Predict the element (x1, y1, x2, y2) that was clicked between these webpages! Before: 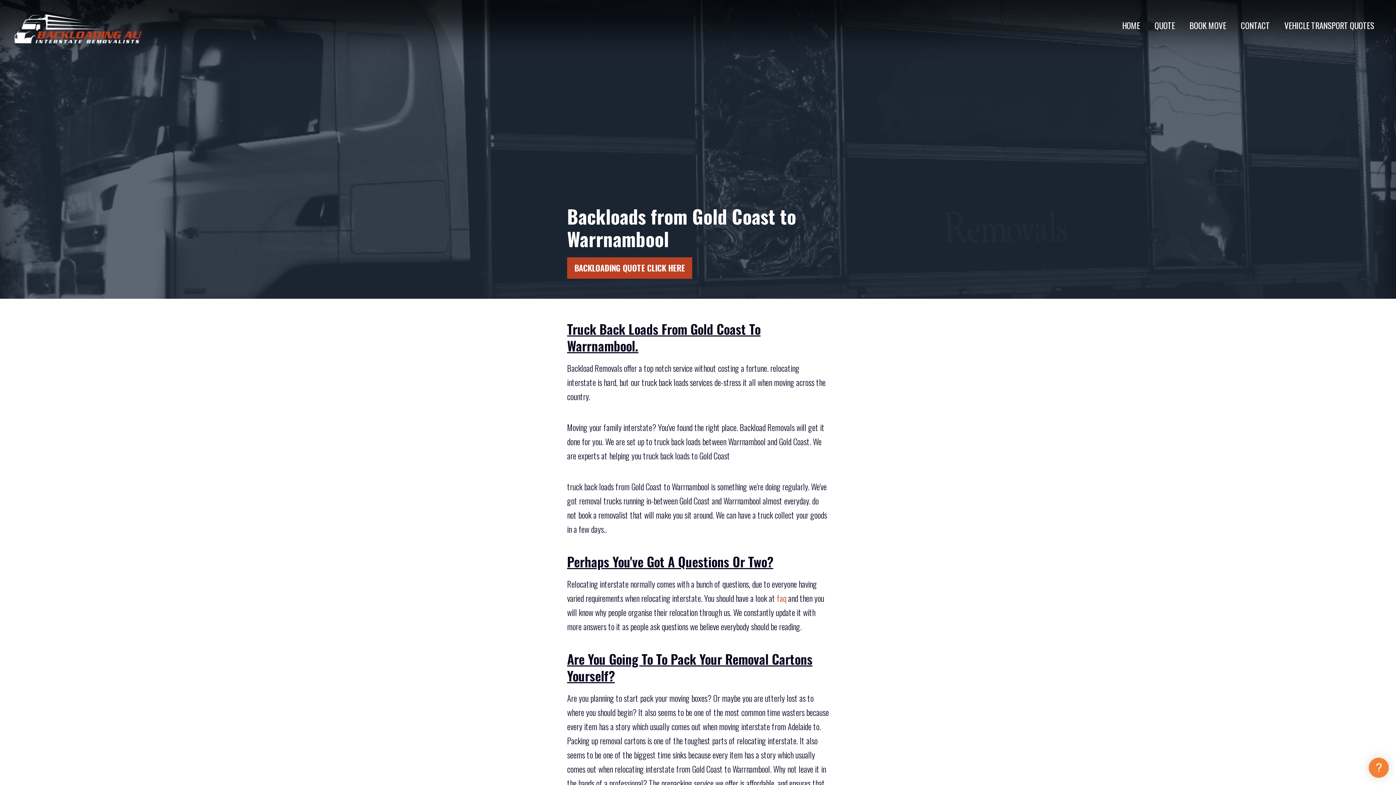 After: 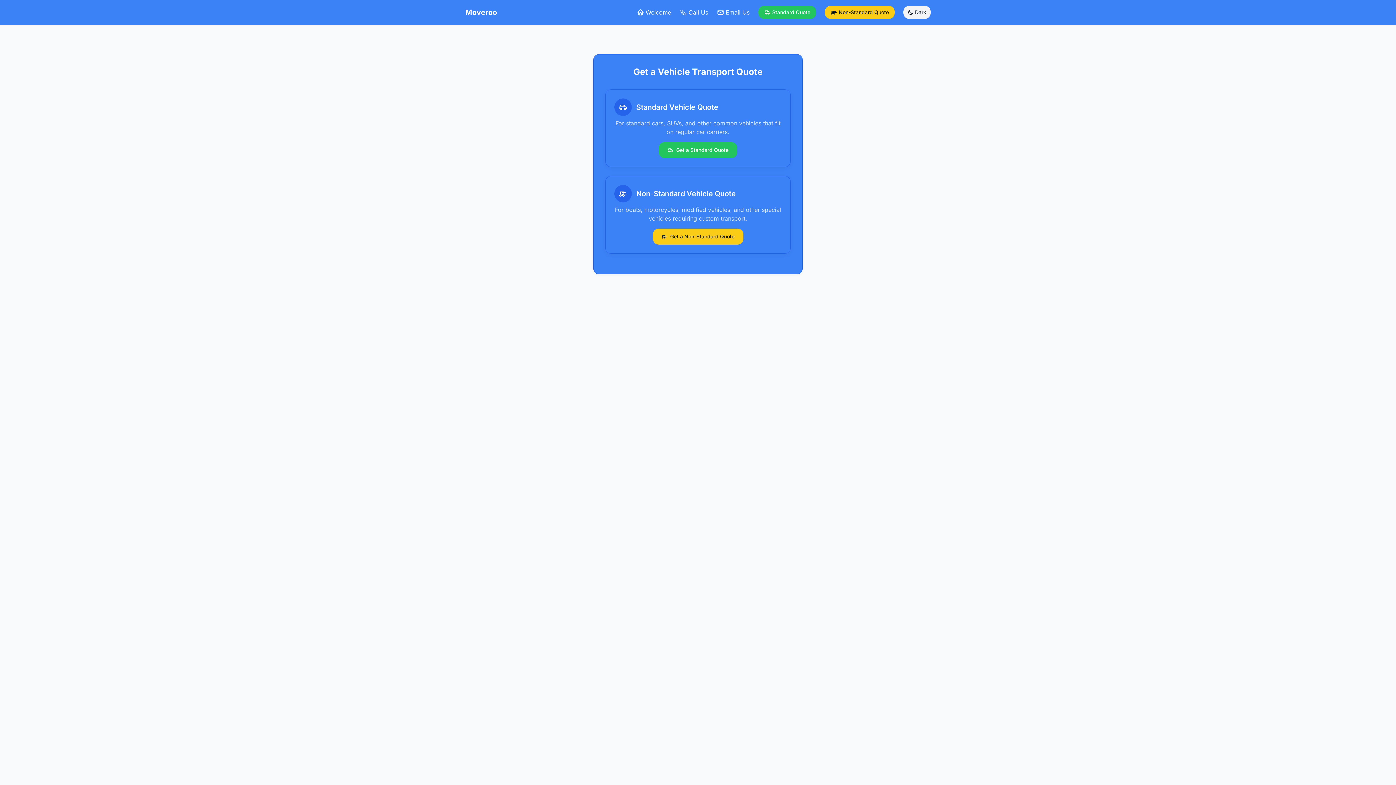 Action: label: VEHICLE TRANSPORT QUOTES bbox: (1277, 14, 1381, 36)